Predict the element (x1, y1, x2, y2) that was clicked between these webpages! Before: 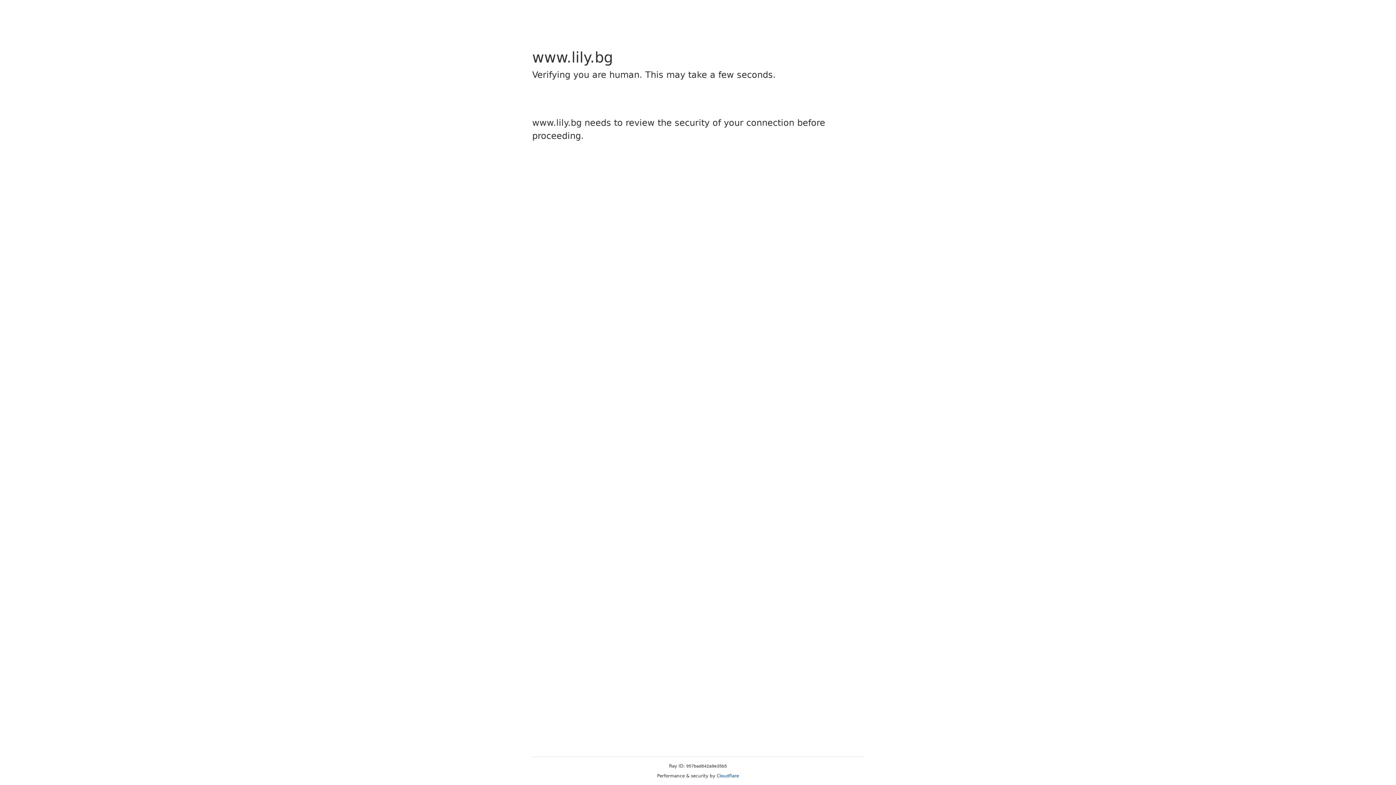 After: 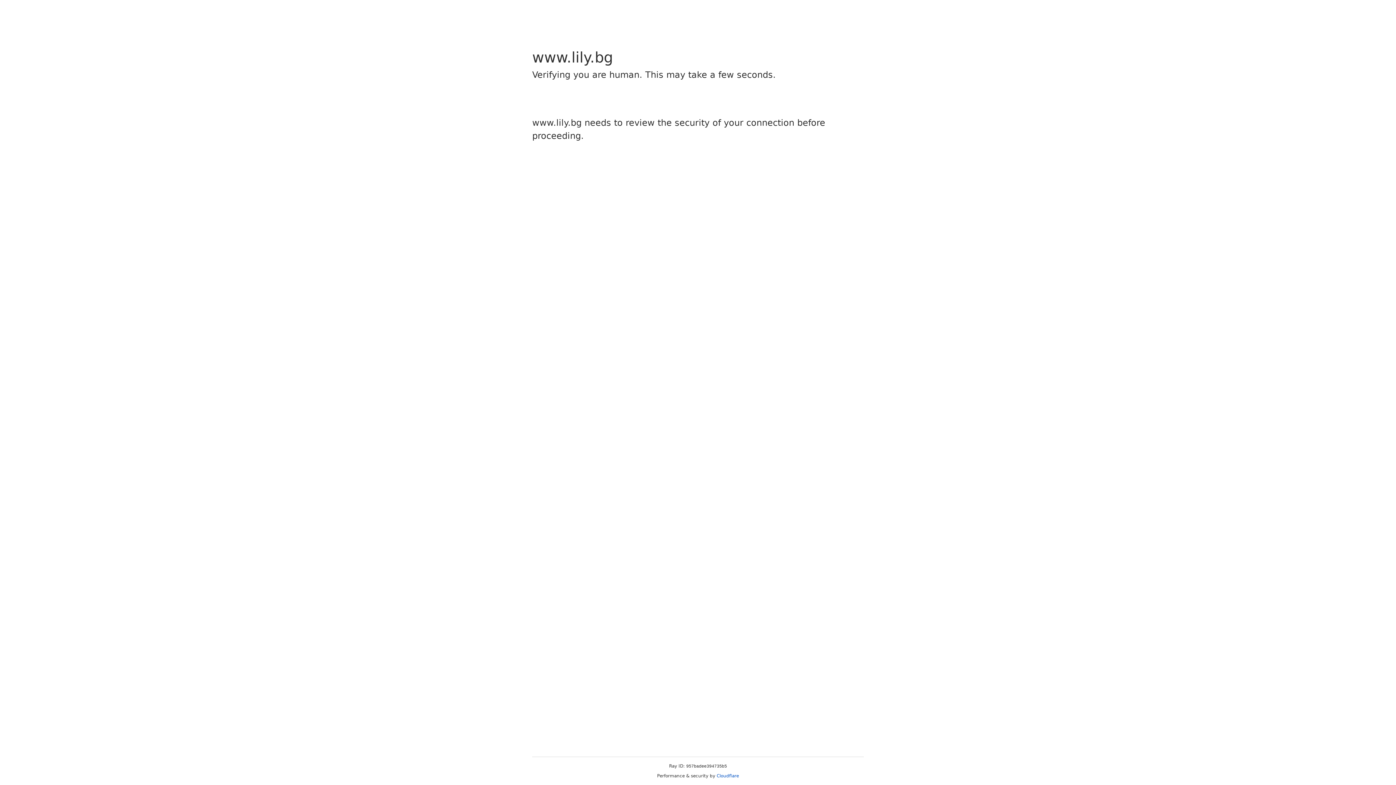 Action: bbox: (716, 773, 739, 778) label: Cloudflare